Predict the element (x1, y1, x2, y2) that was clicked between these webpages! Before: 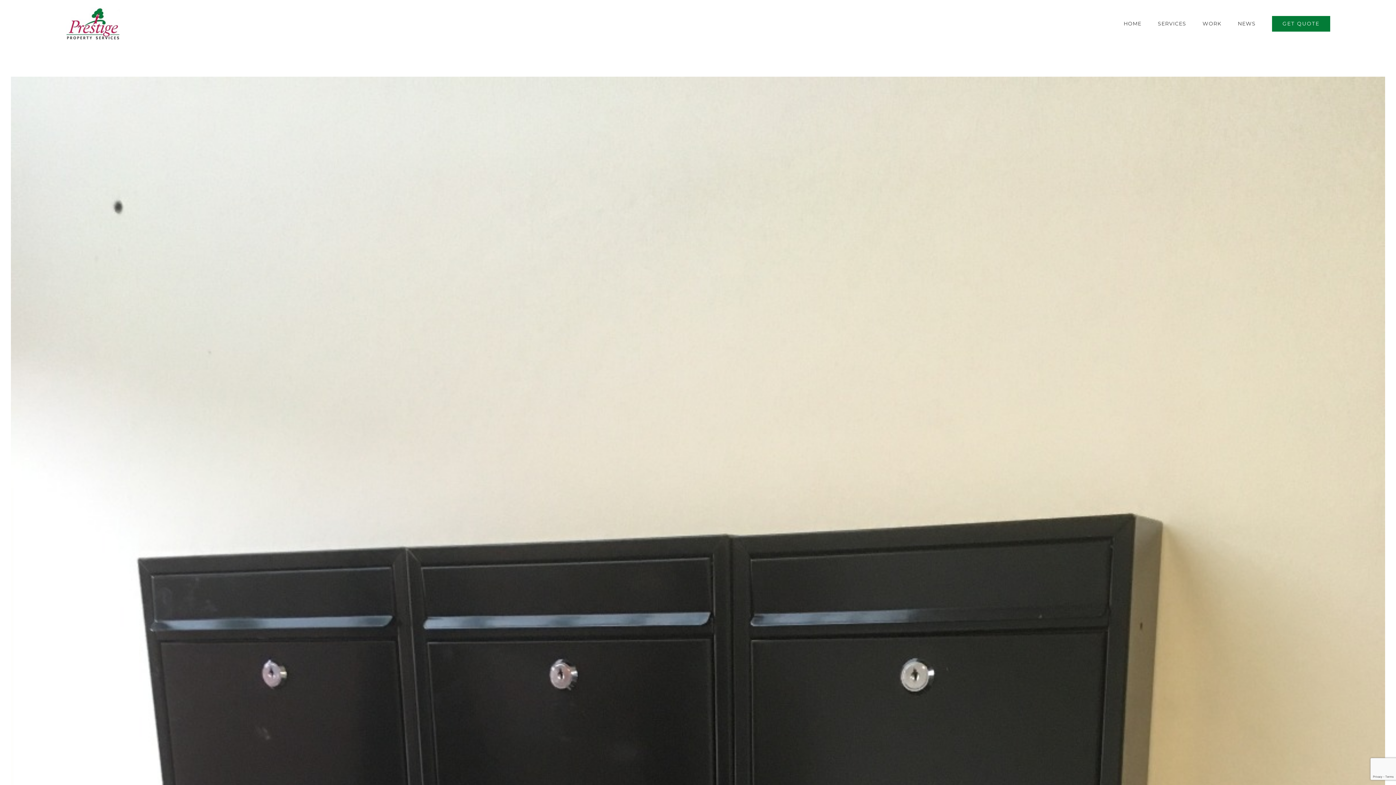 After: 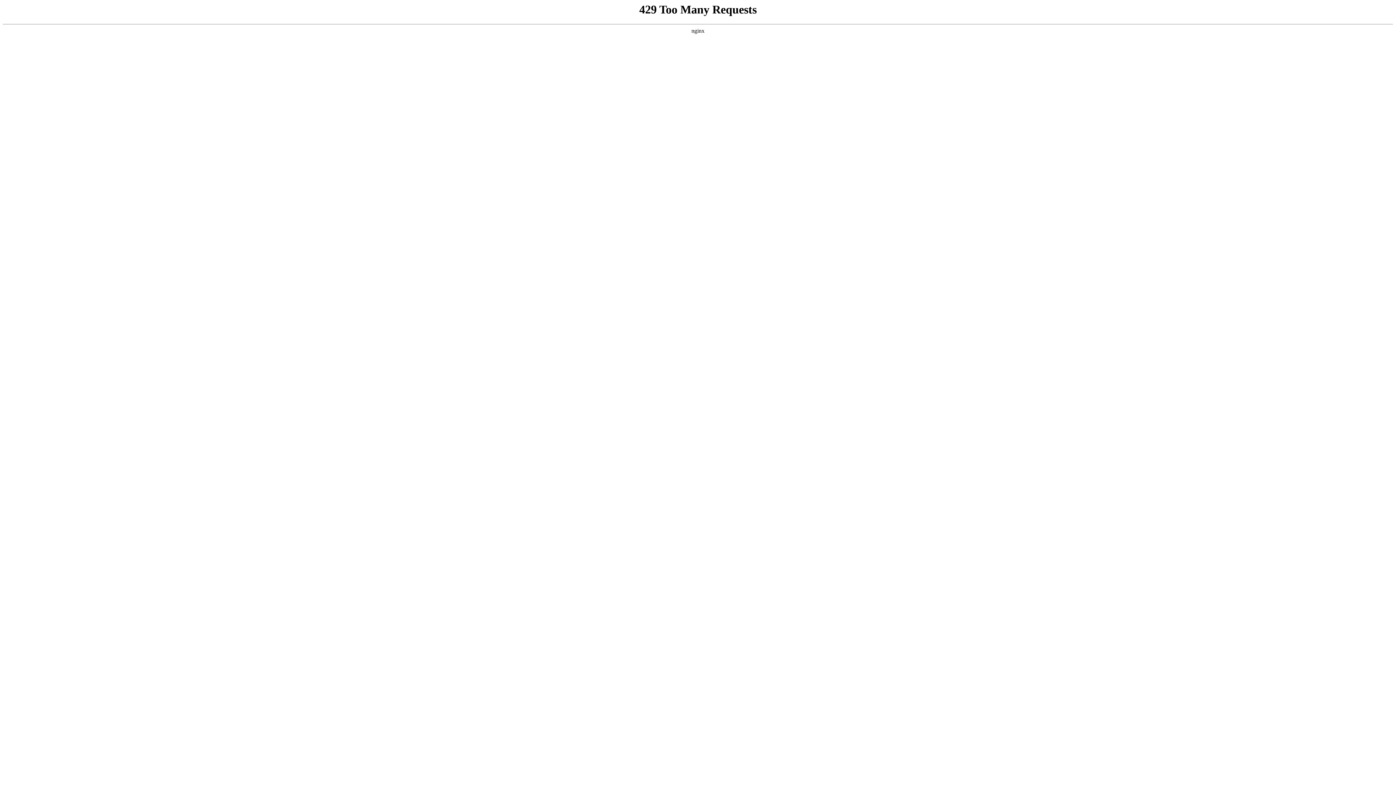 Action: label: HOME bbox: (1123, 0, 1141, 47)